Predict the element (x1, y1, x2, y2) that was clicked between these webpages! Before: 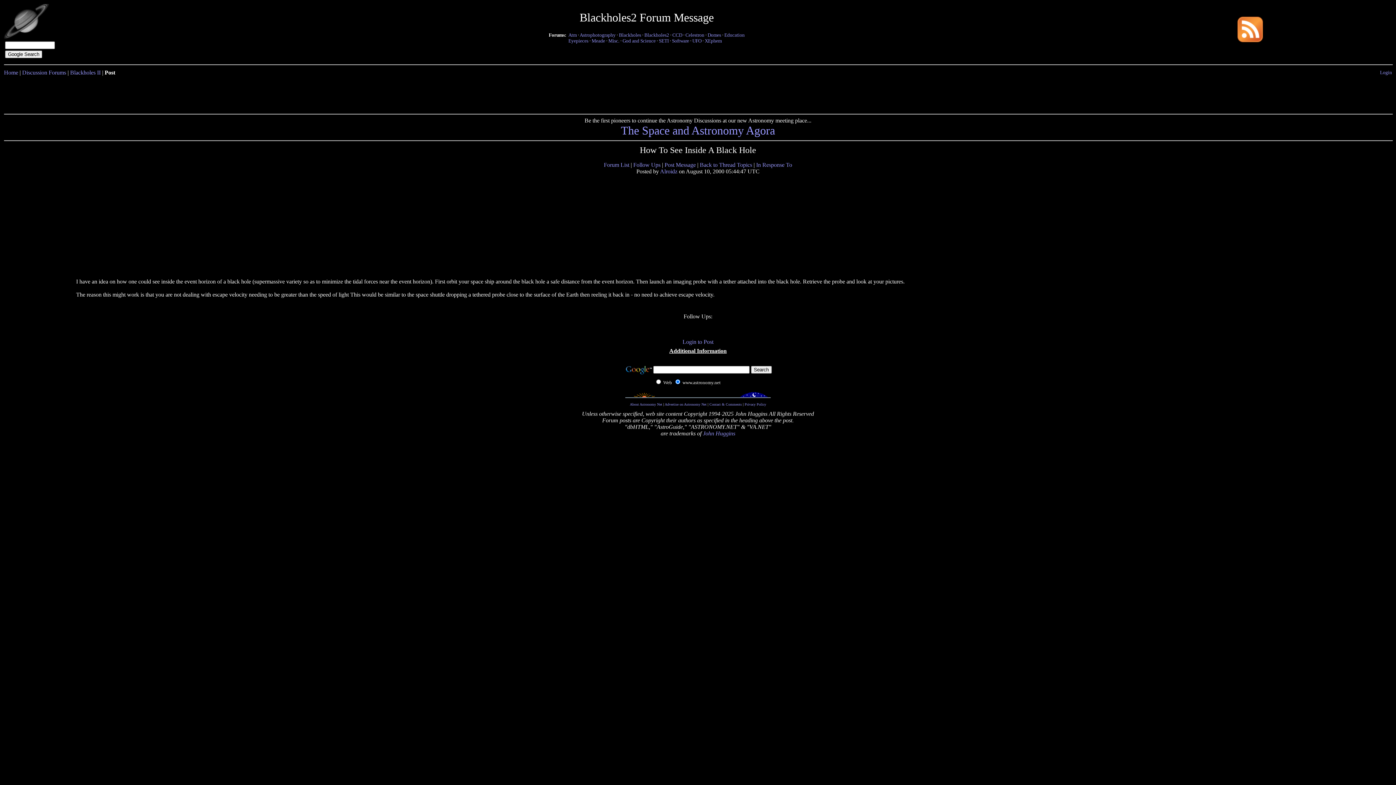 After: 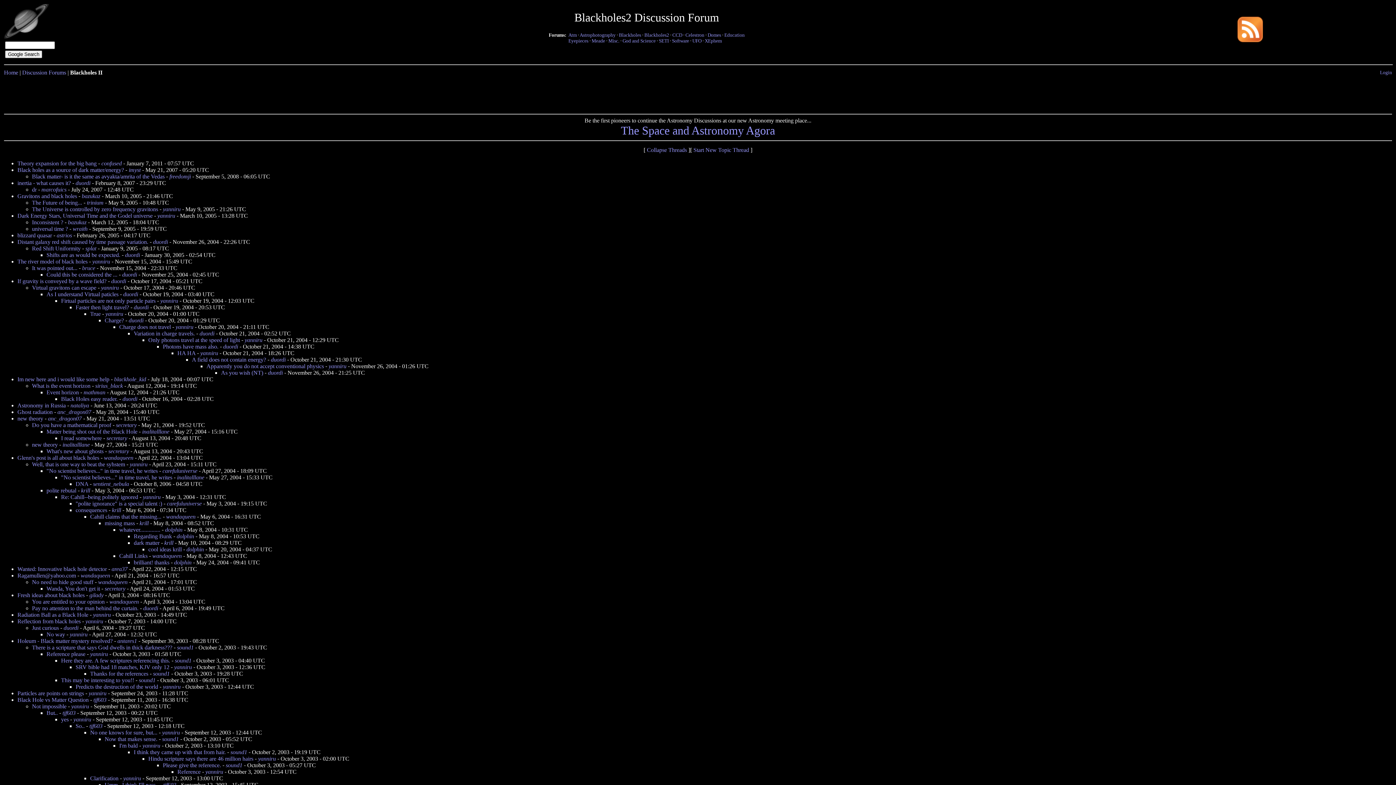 Action: bbox: (644, 32, 669, 37) label: Blackholes2